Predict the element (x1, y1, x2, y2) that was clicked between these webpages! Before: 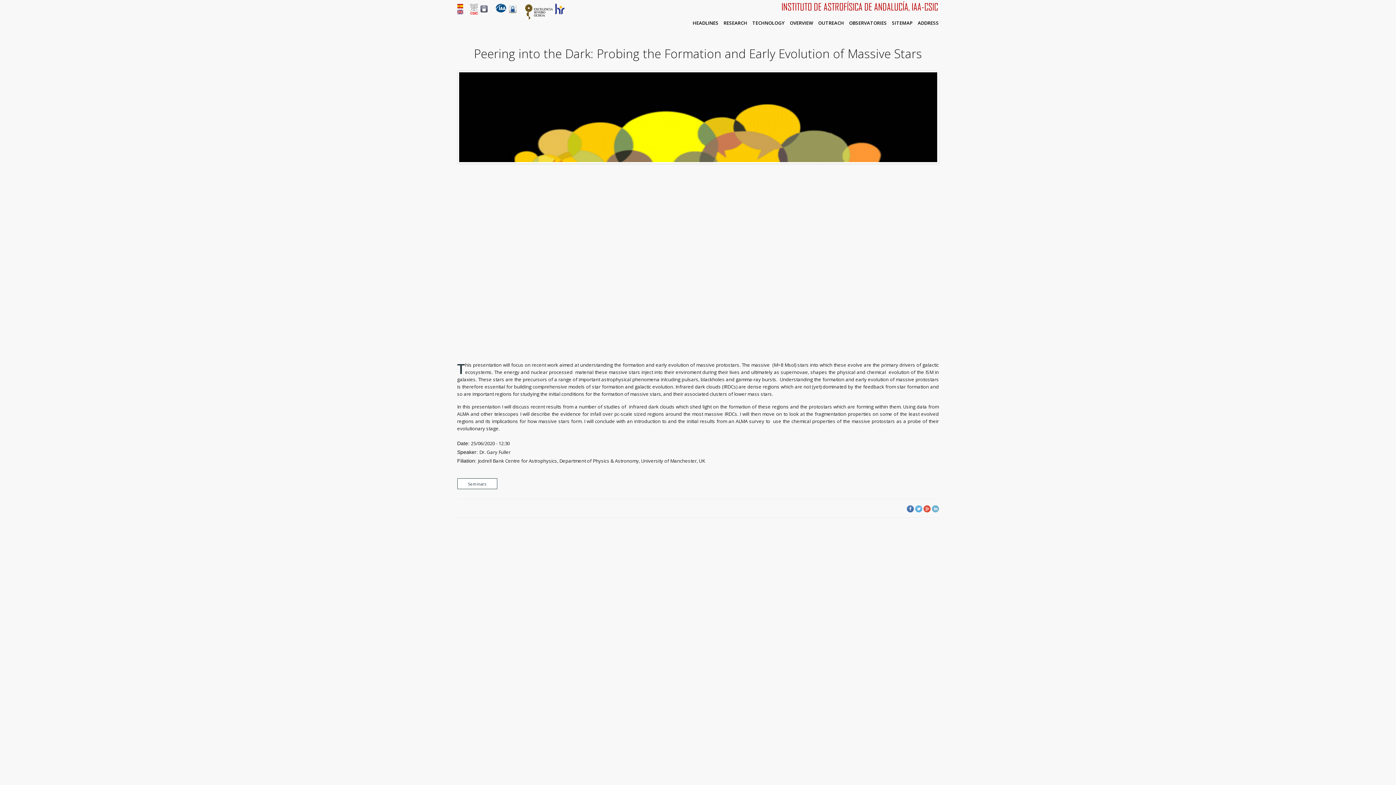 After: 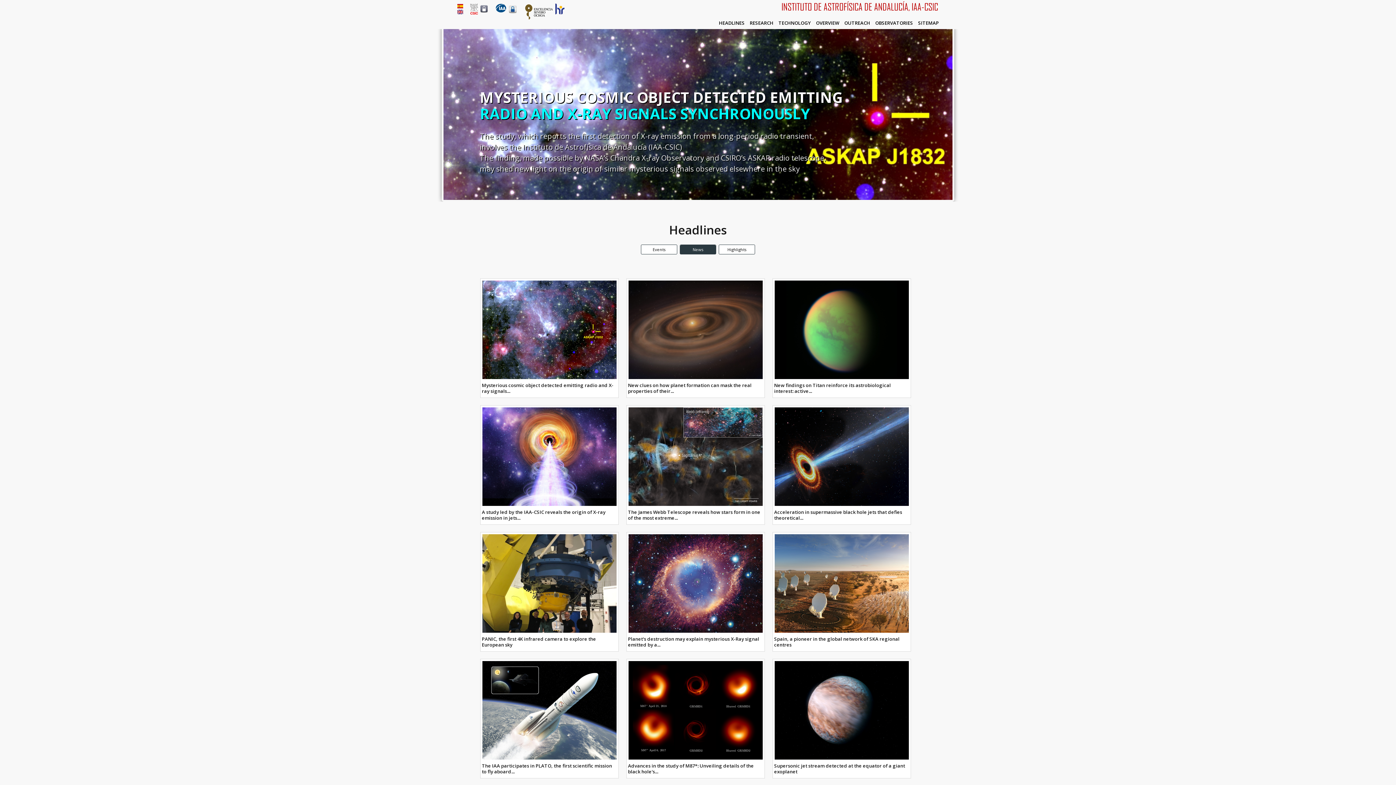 Action: bbox: (918, 19, 939, 26) label: ADDRESS